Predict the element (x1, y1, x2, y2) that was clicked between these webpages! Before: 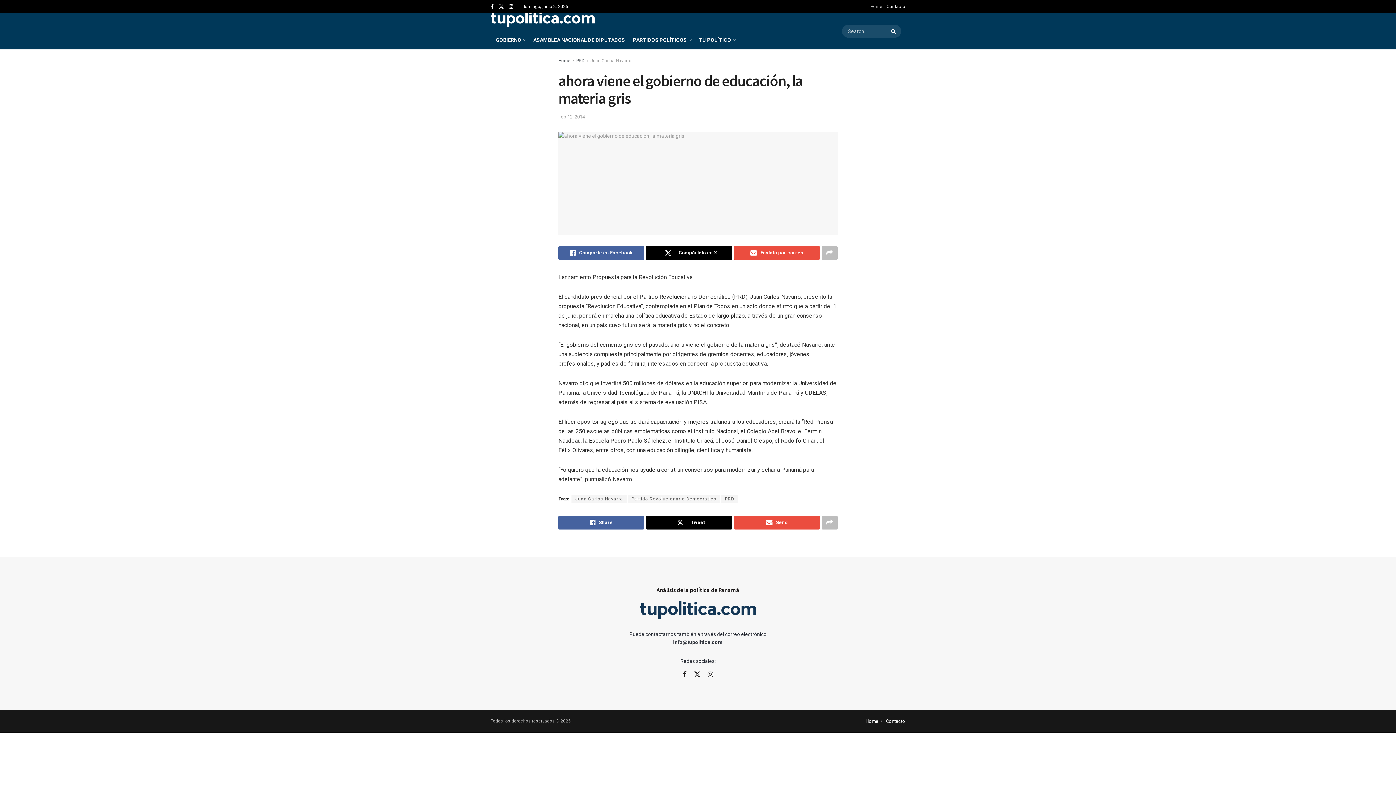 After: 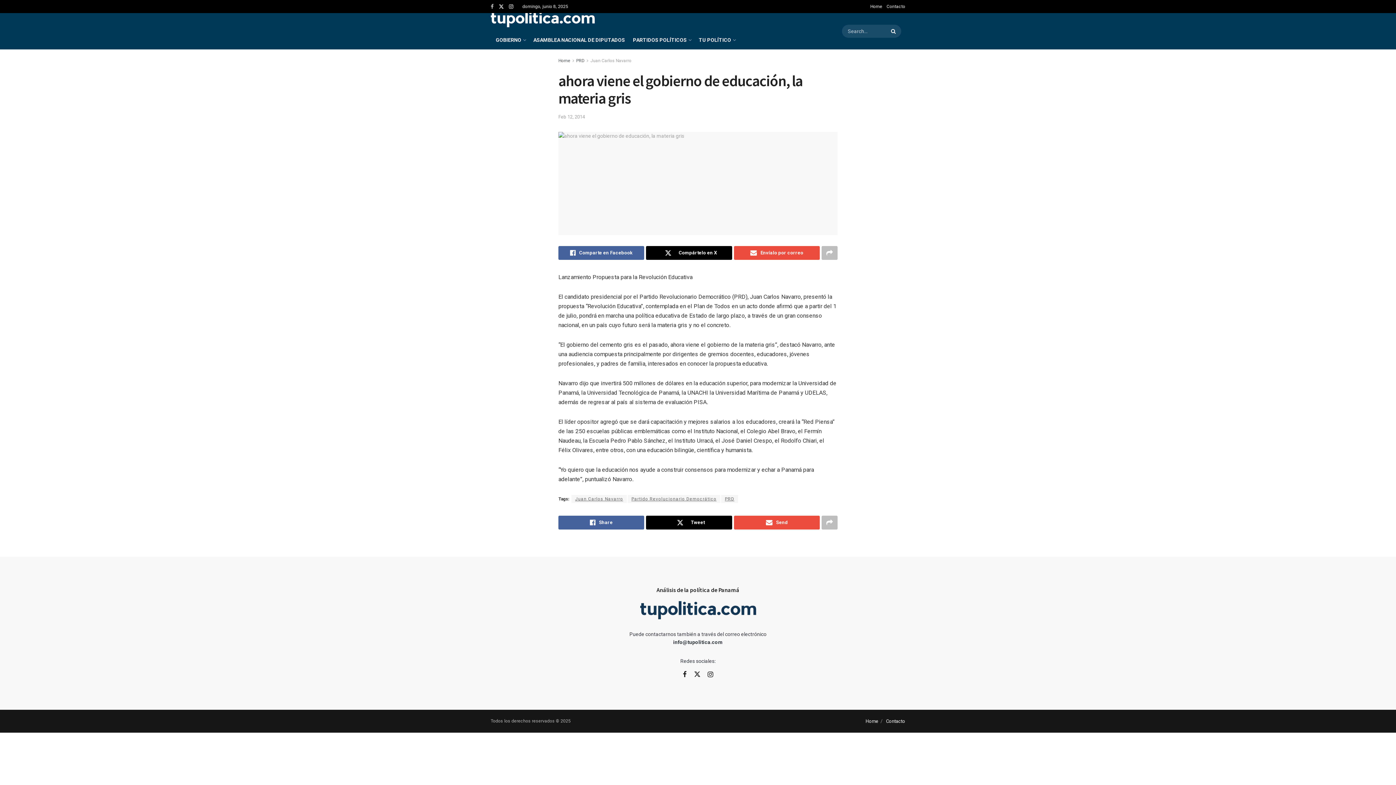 Action: bbox: (490, 0, 493, 13) label: Find us on Facebook